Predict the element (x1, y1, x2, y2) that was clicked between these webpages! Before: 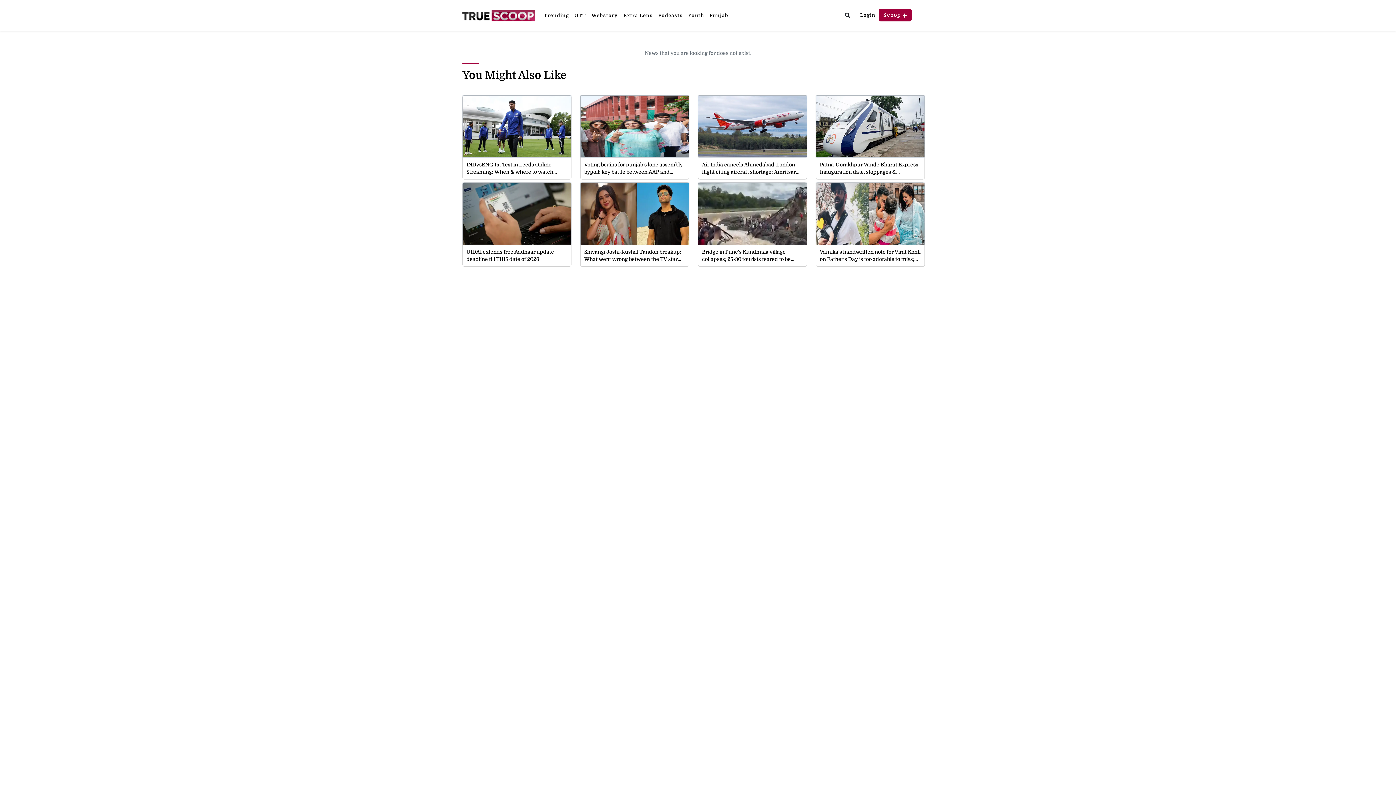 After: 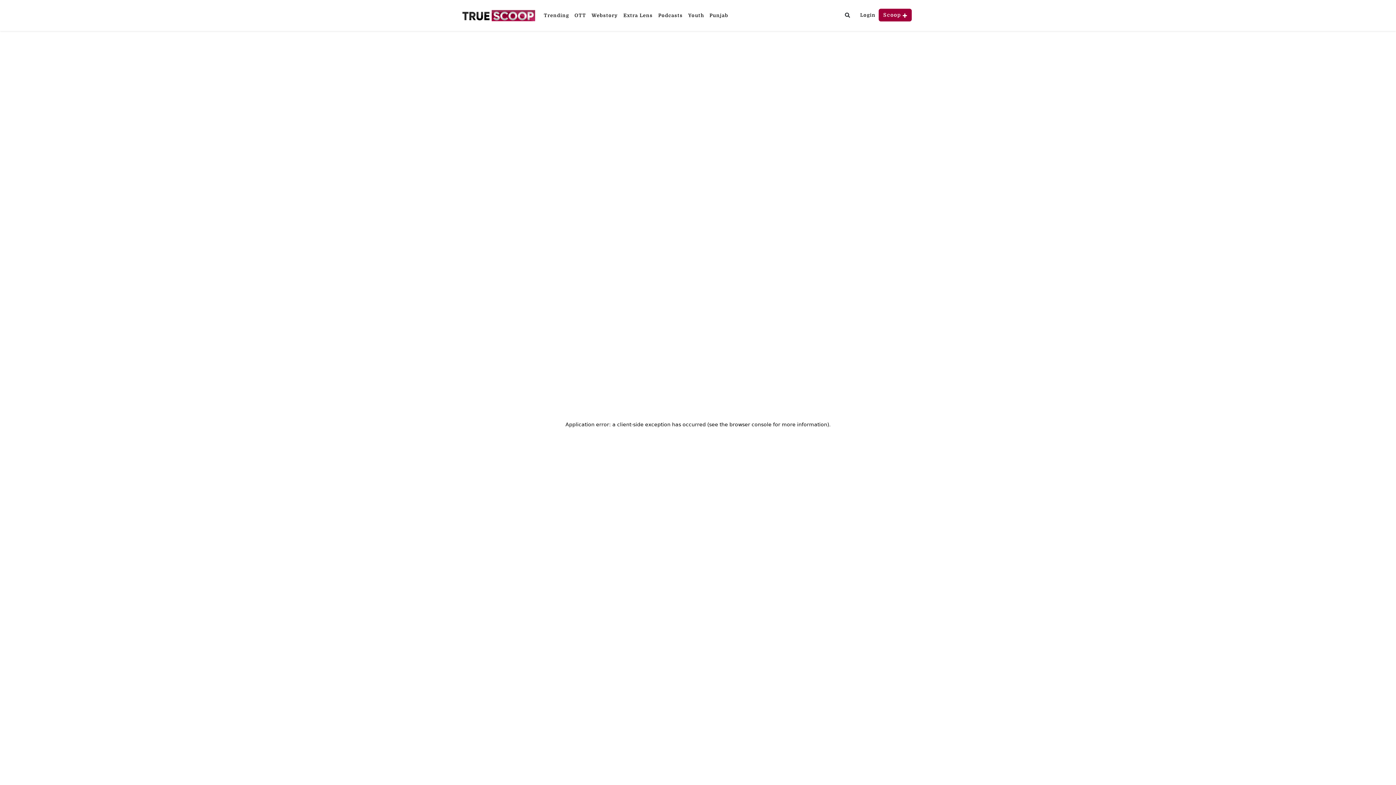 Action: bbox: (580, 95, 689, 179) label: Voting begins for punjab’s lone assembly bypoll: key battle between AAP and Congress in ludhiana west